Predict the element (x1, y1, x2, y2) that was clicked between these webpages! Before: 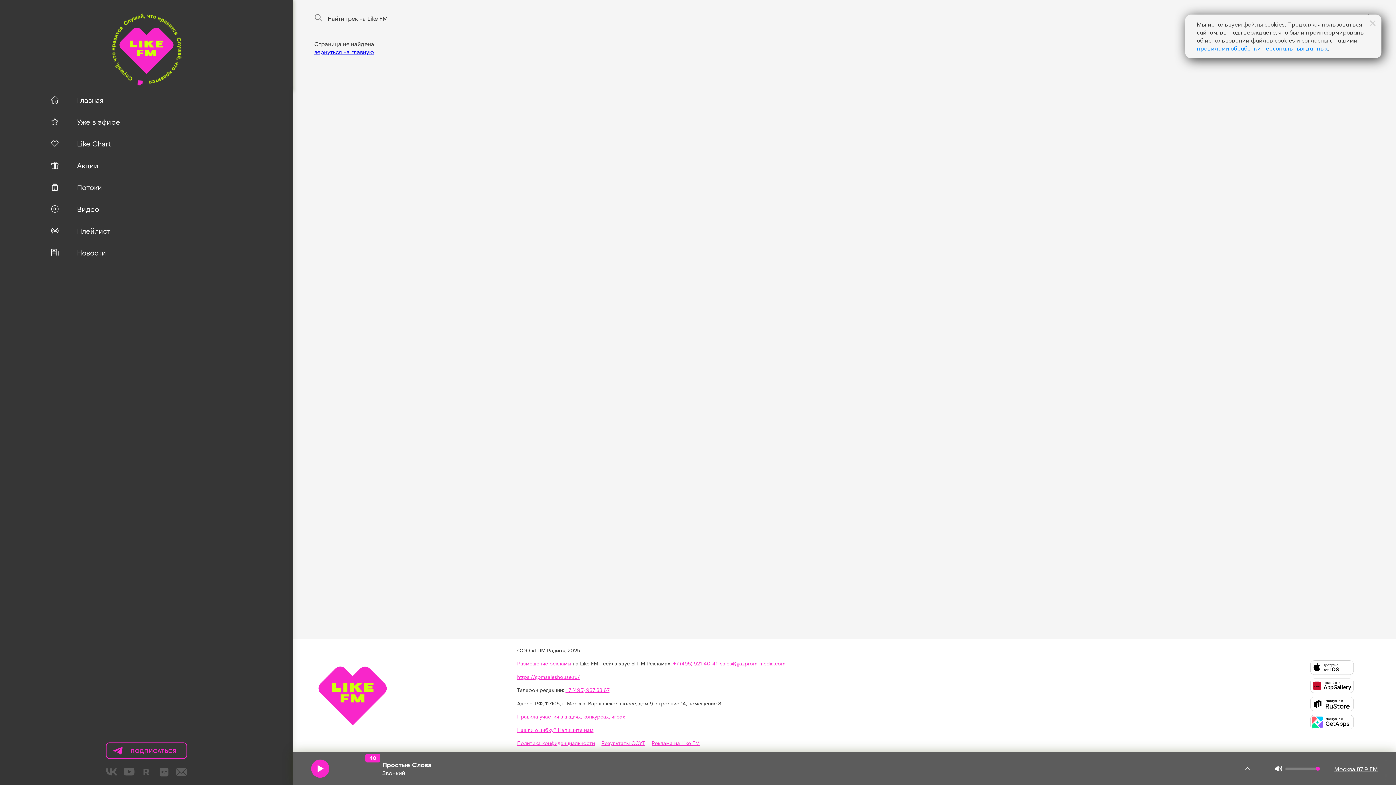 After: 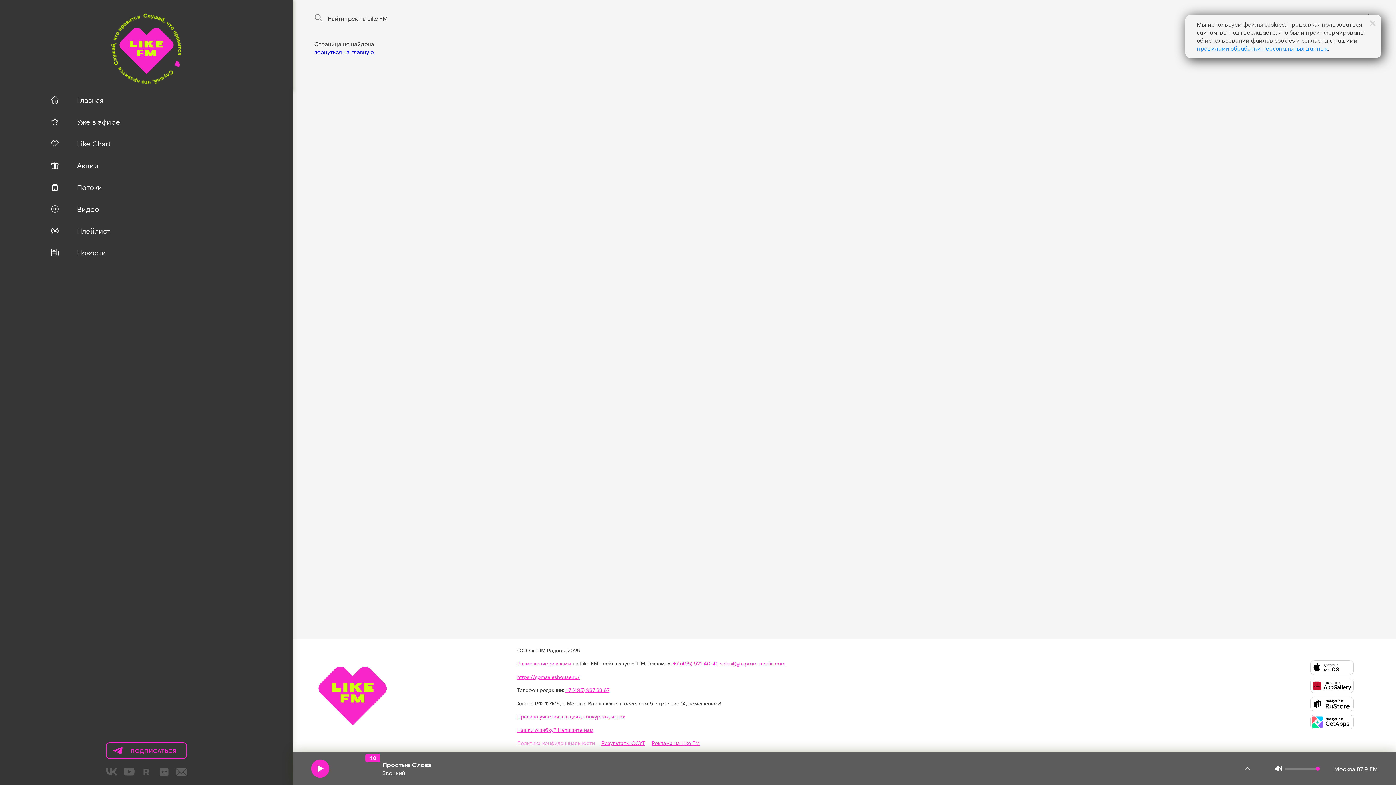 Action: bbox: (517, 740, 595, 746) label: Политика конфиденциальности